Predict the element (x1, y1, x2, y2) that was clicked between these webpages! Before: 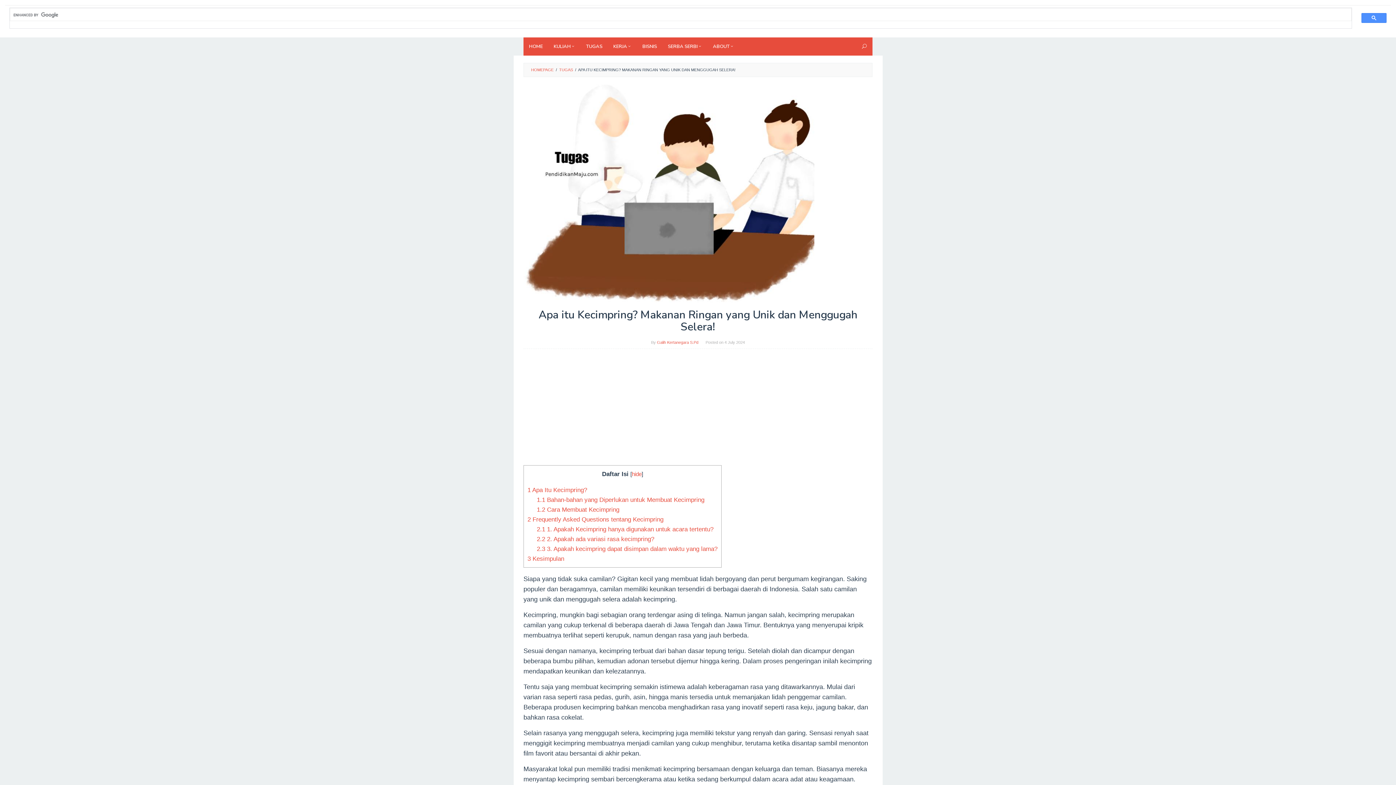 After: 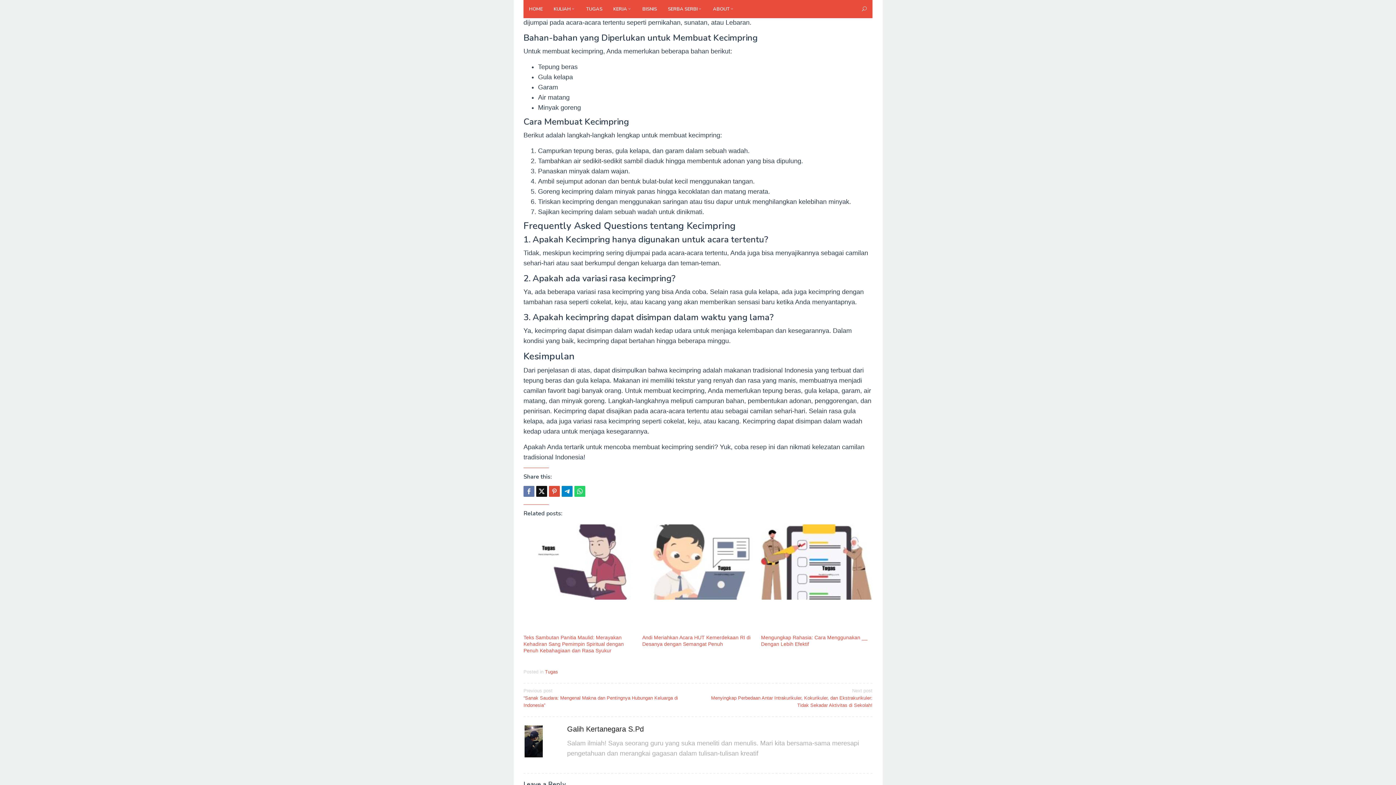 Action: label: 1 Apa Itu Kecimpring? bbox: (527, 486, 587, 493)